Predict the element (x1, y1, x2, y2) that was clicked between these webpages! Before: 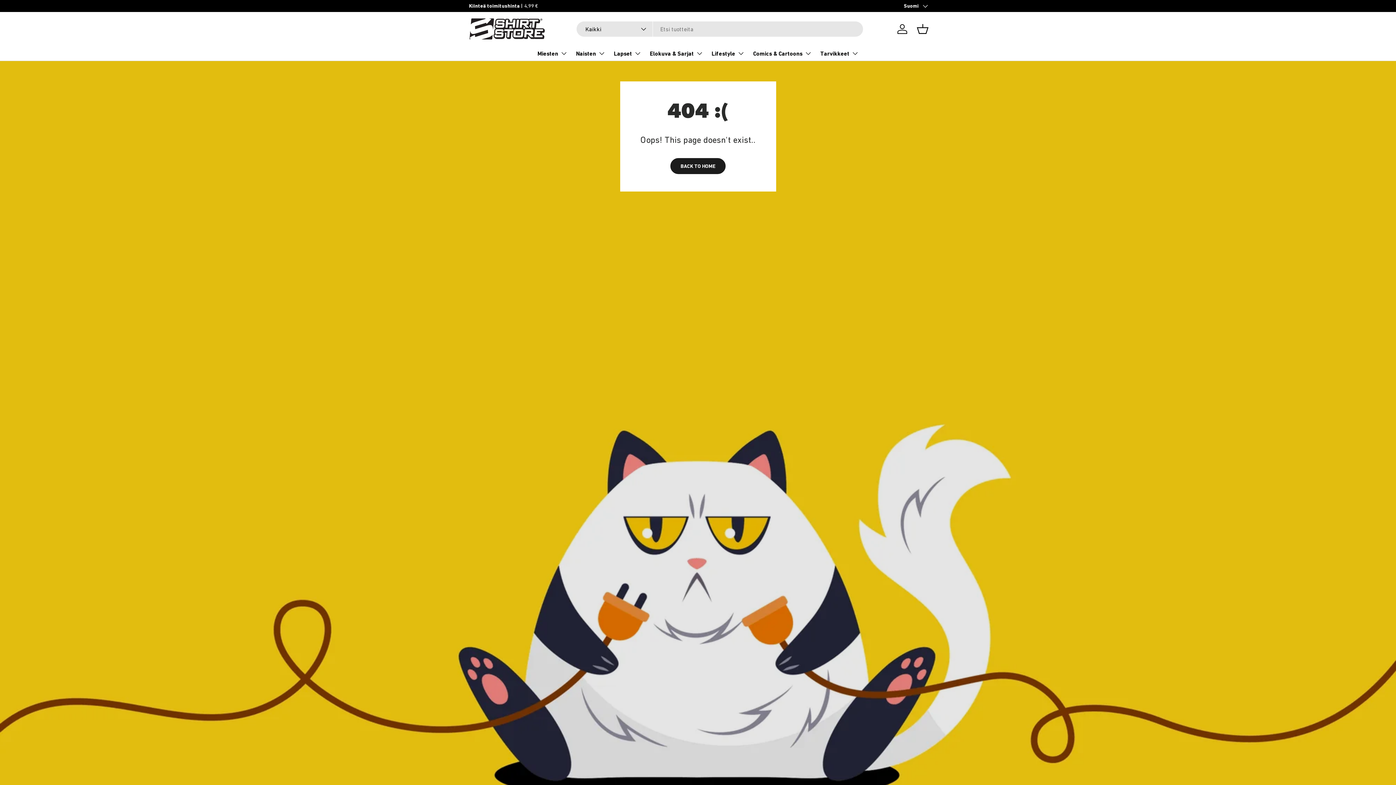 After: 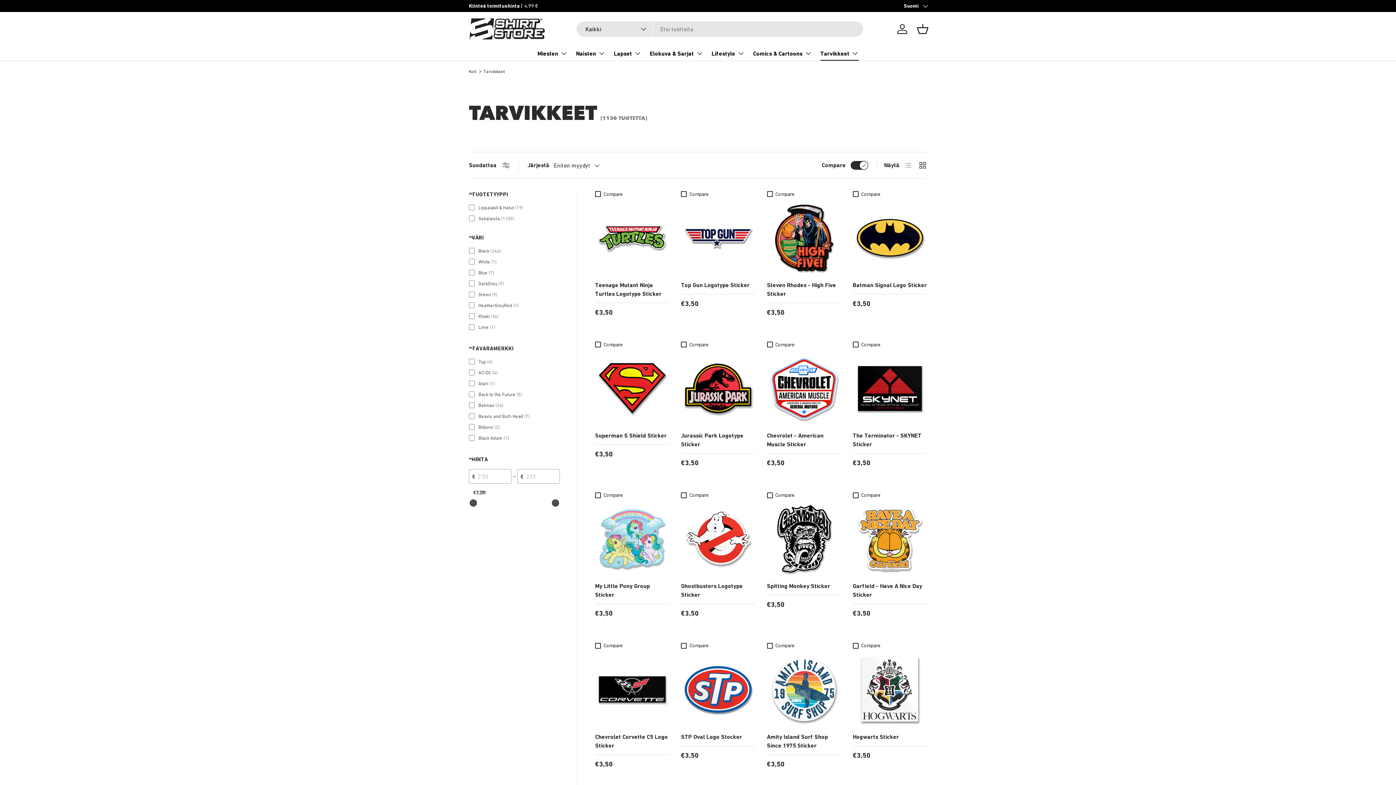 Action: bbox: (820, 46, 858, 60) label: Tarvikkeet